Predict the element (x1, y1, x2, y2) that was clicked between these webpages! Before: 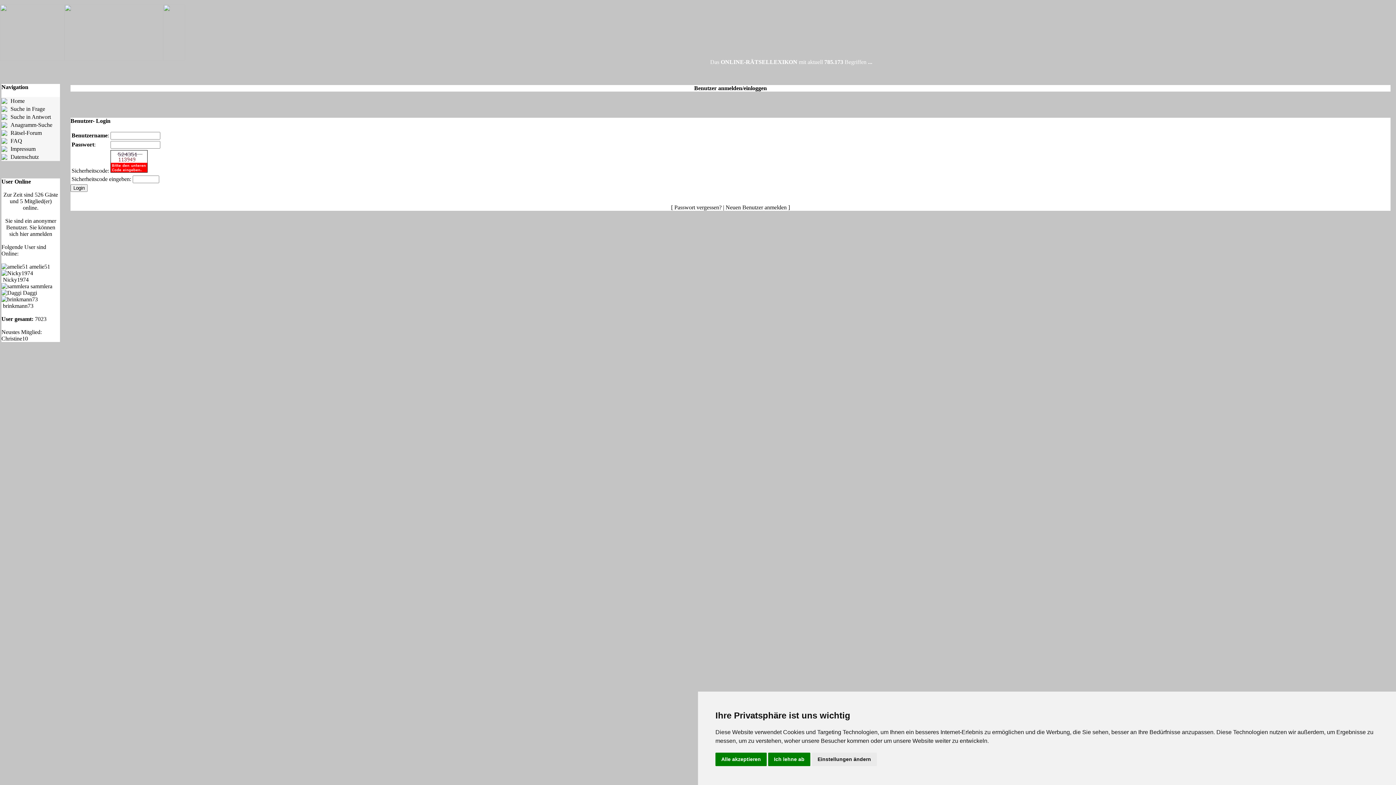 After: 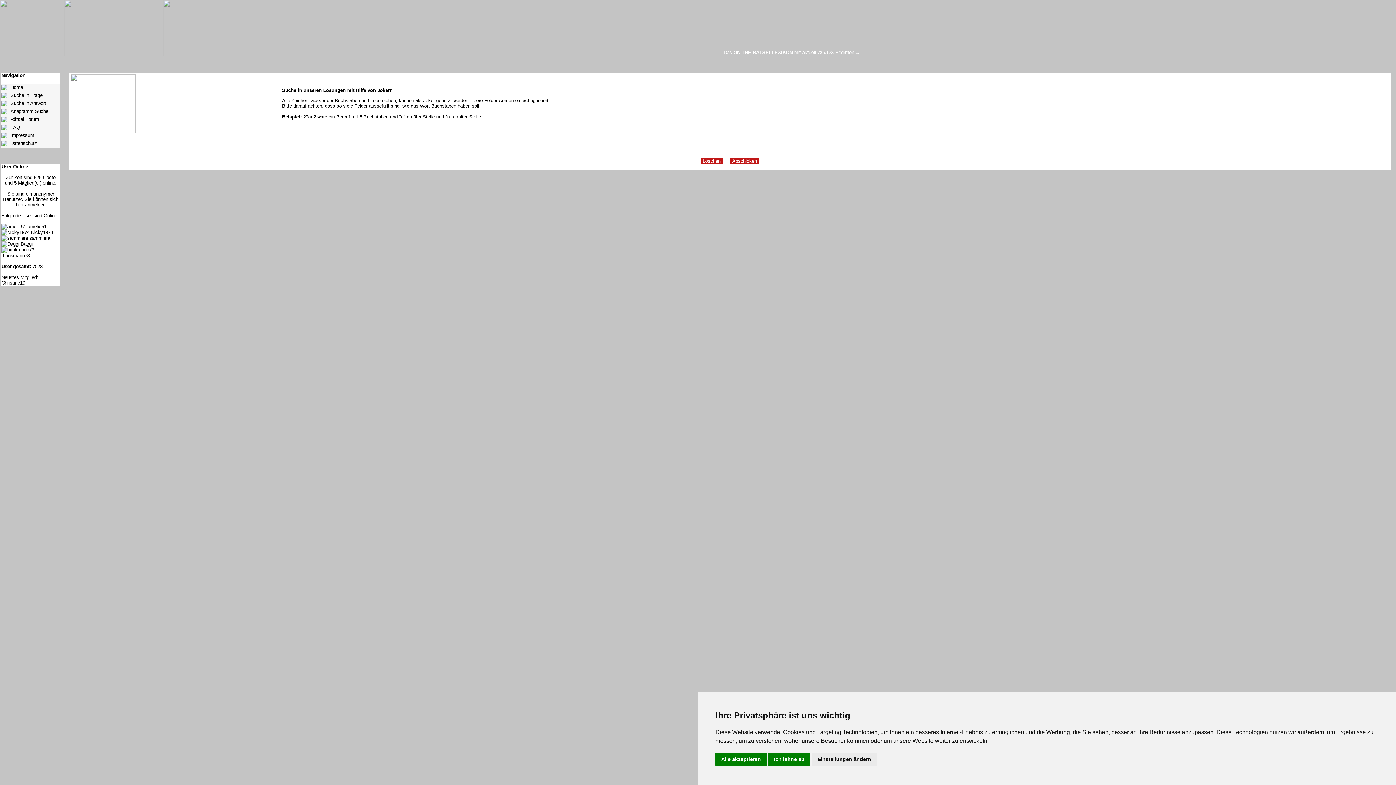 Action: label: Suche in Antwort bbox: (10, 113, 50, 120)